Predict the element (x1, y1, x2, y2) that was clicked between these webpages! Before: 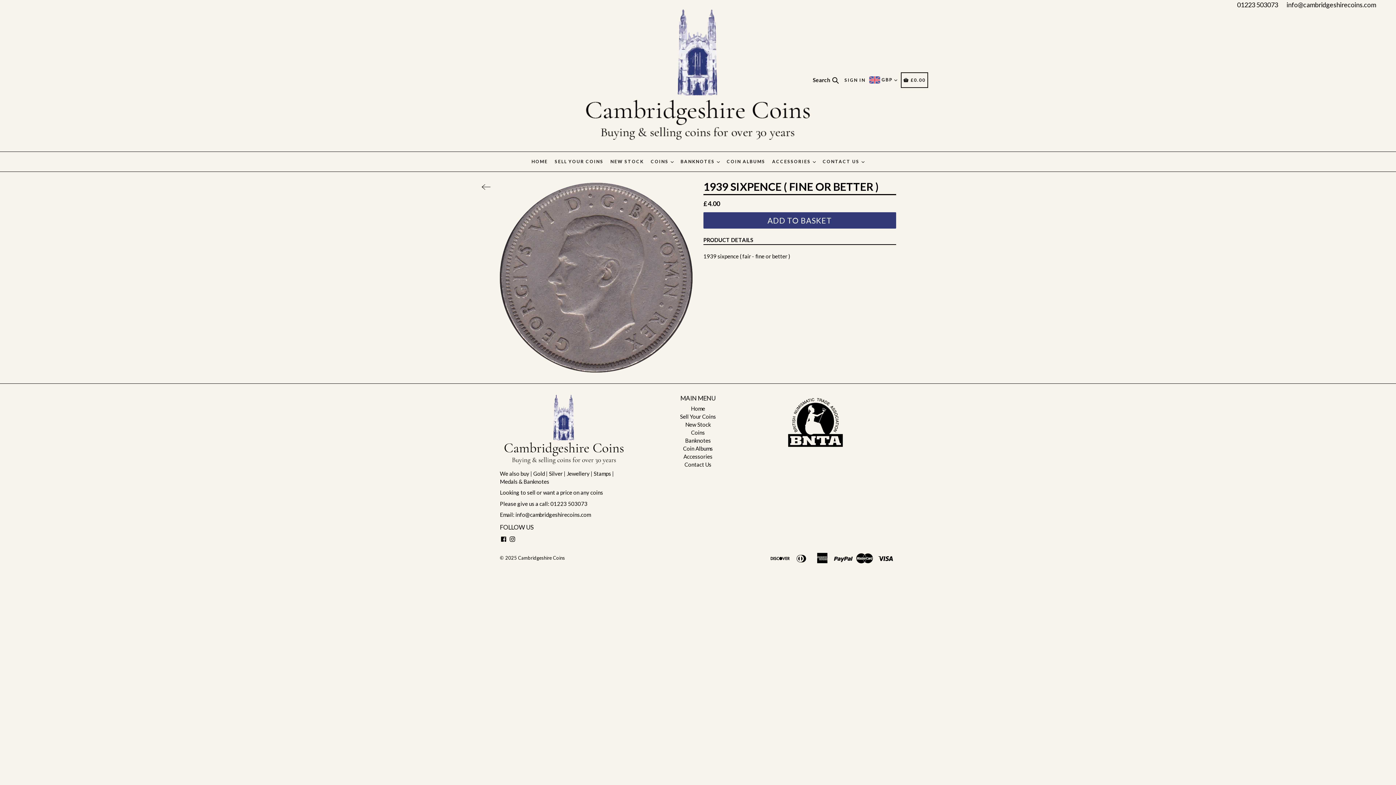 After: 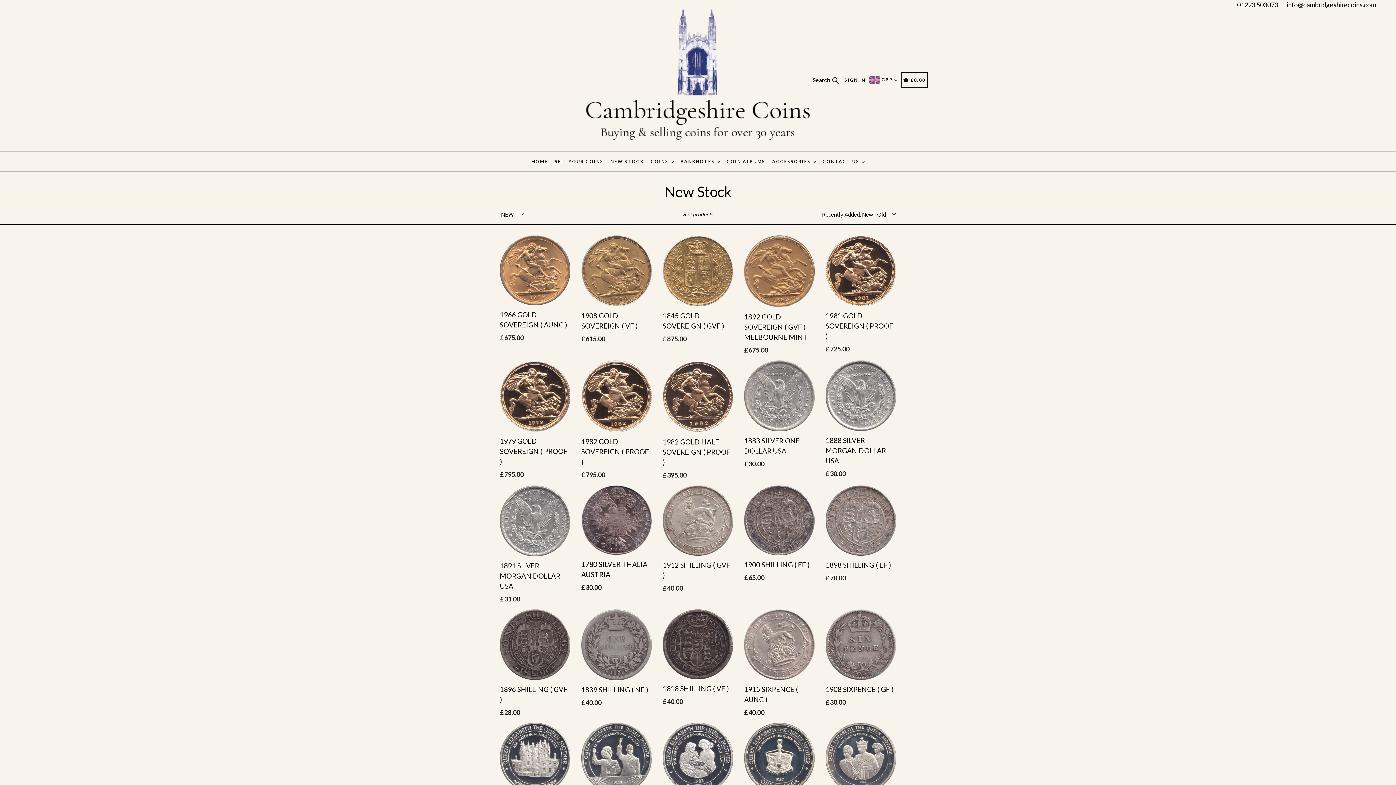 Action: label: New Stock bbox: (685, 421, 710, 428)